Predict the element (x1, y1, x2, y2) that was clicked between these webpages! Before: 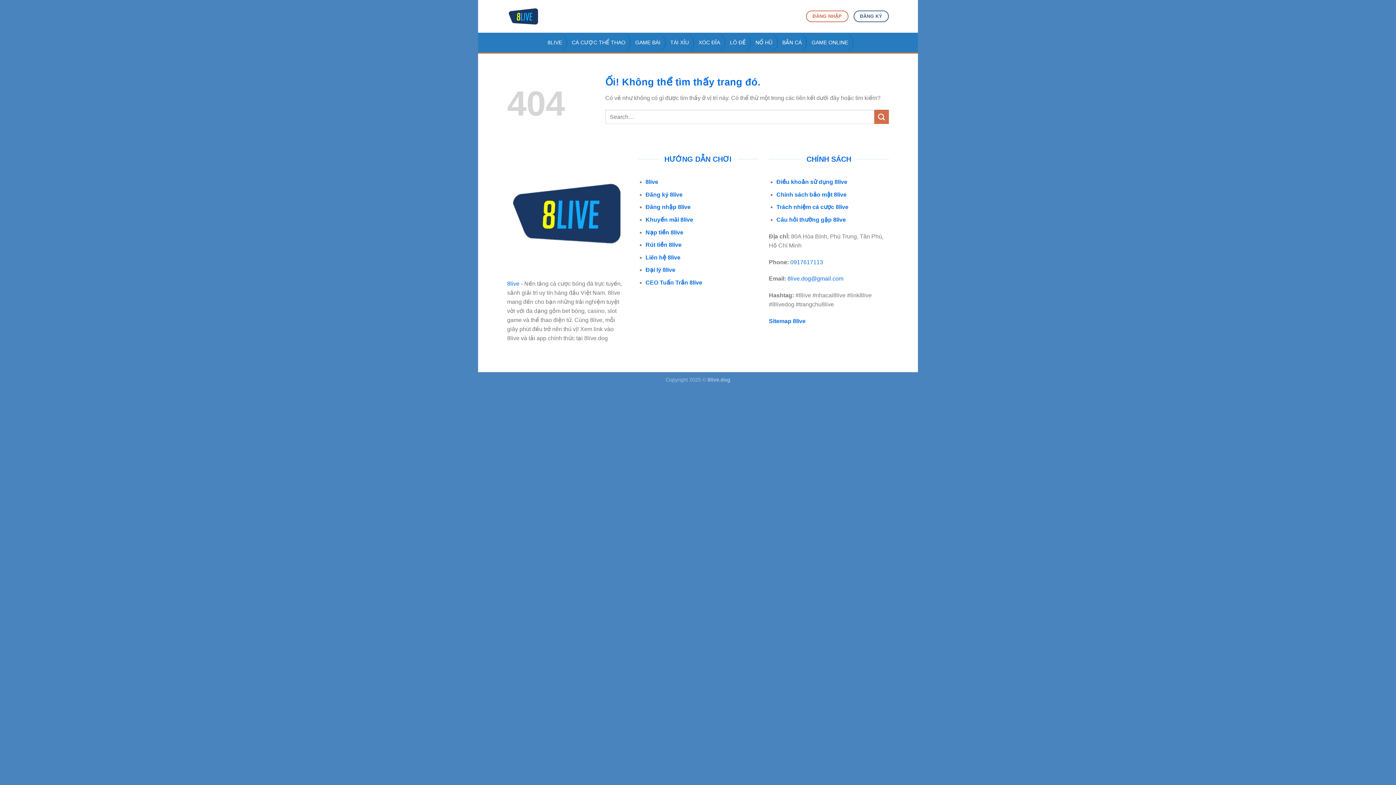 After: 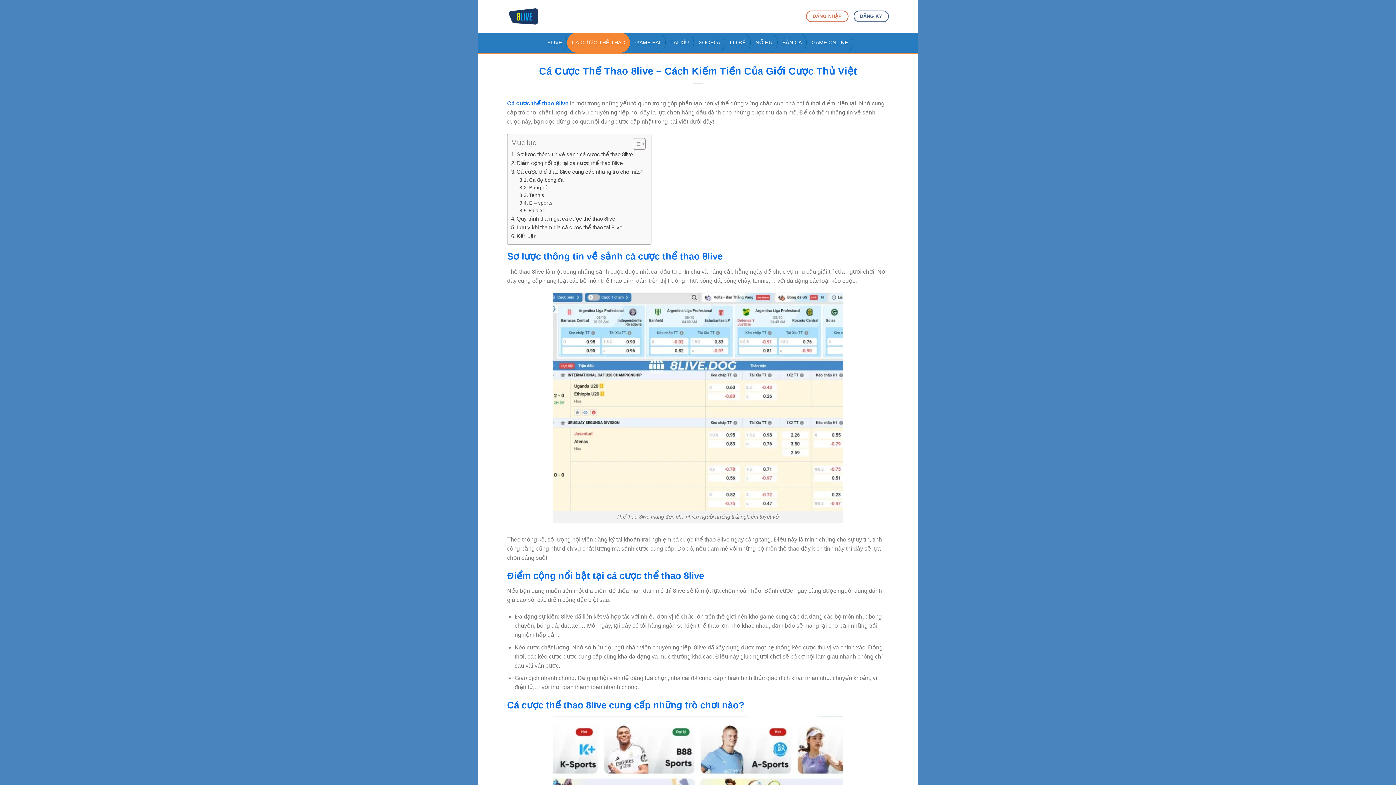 Action: bbox: (567, 32, 630, 52) label: CÁ CƯỢC THỂ THAO